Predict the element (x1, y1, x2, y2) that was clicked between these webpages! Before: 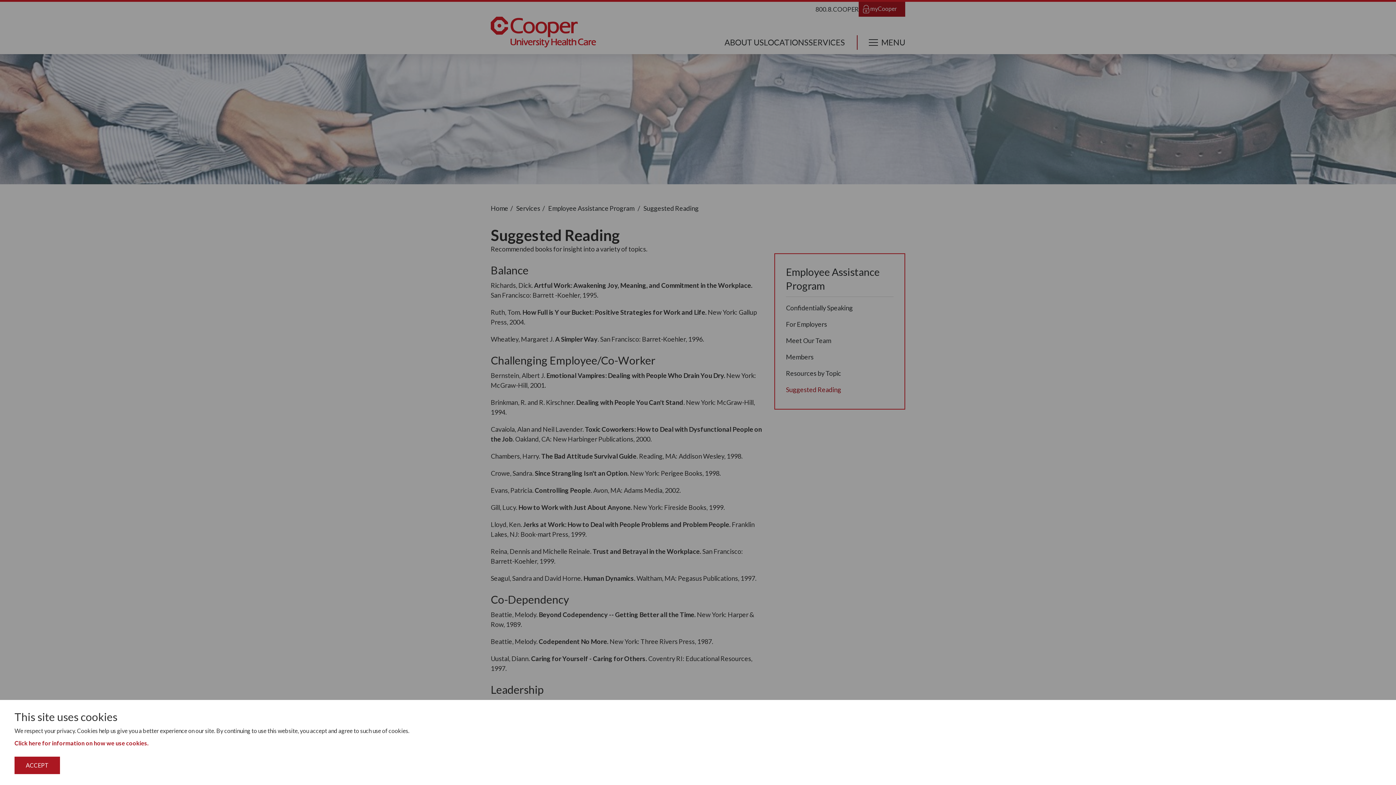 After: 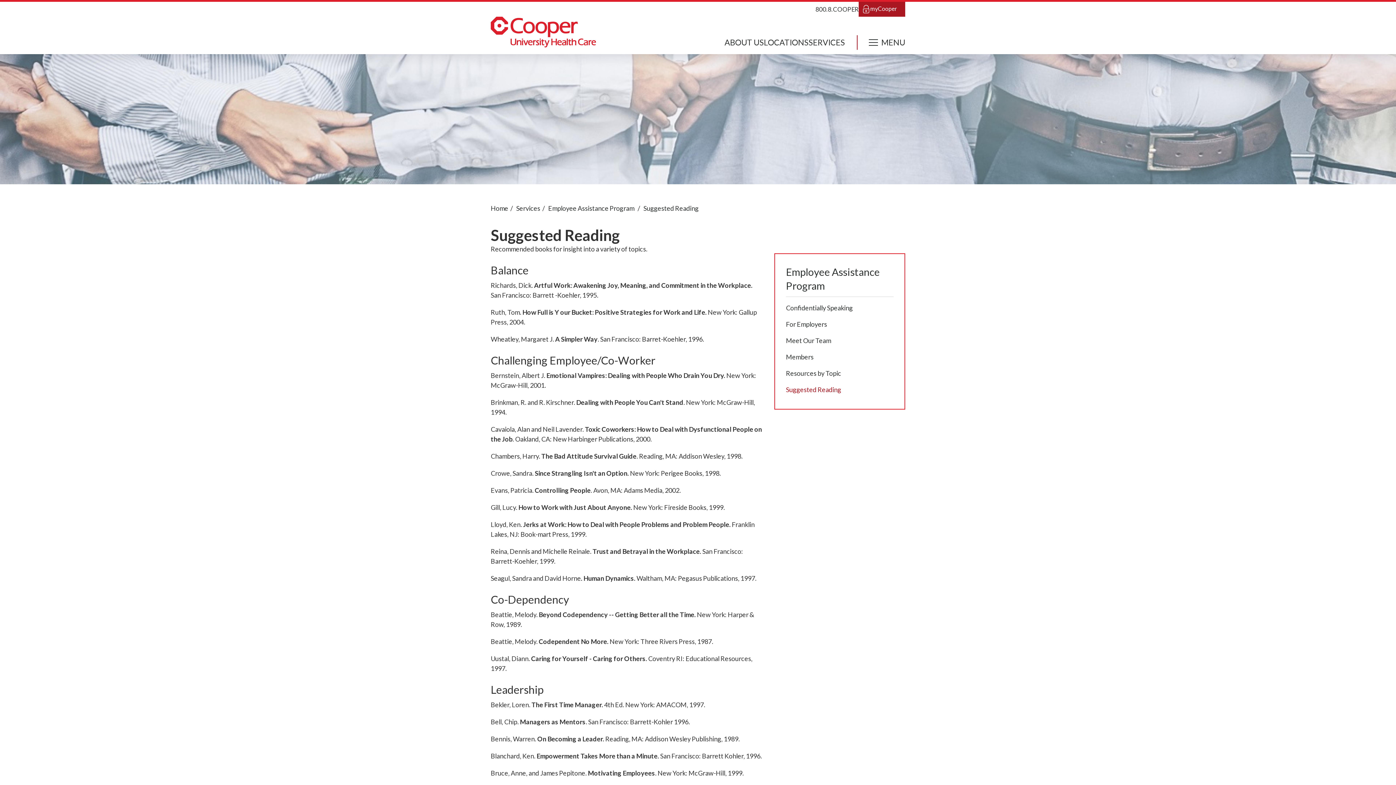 Action: label: ACCEPT bbox: (14, 757, 60, 774)